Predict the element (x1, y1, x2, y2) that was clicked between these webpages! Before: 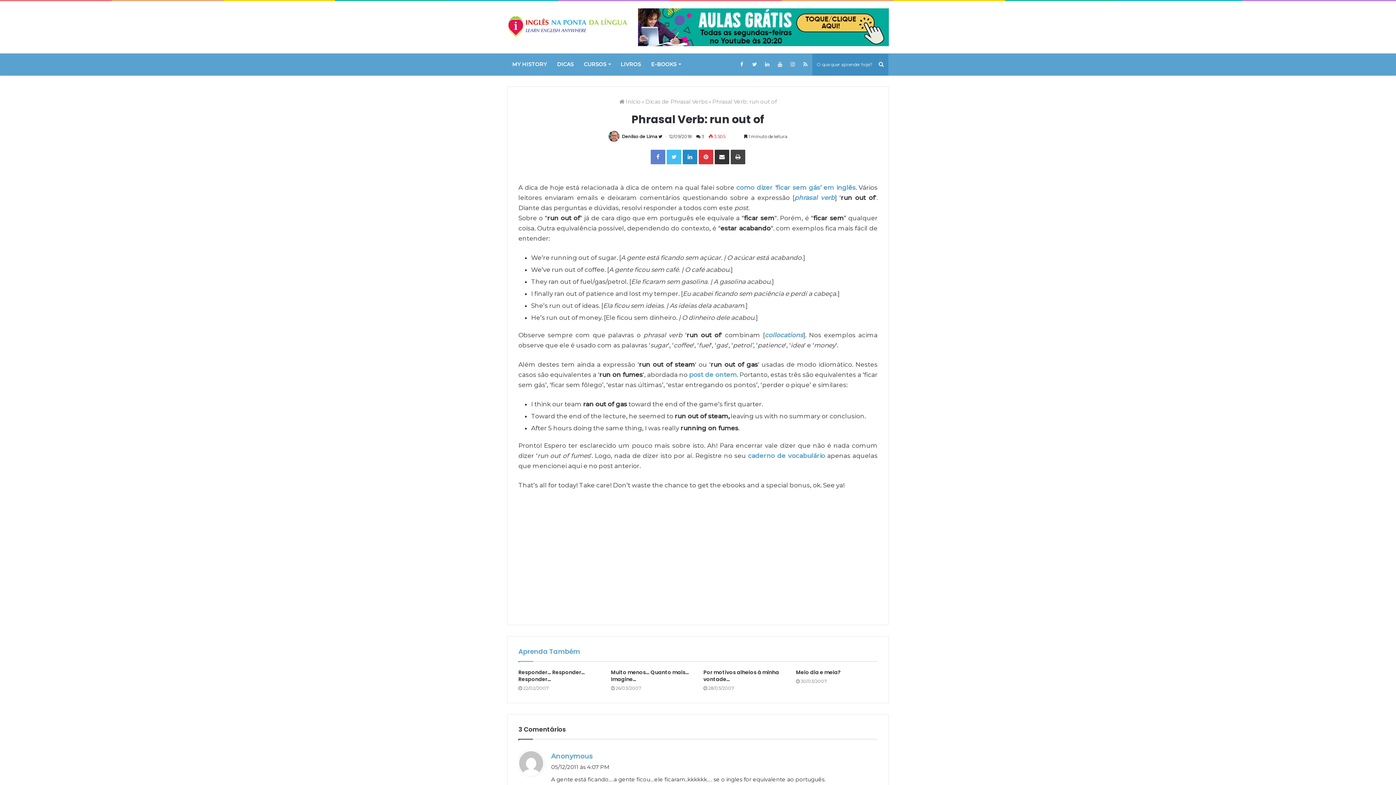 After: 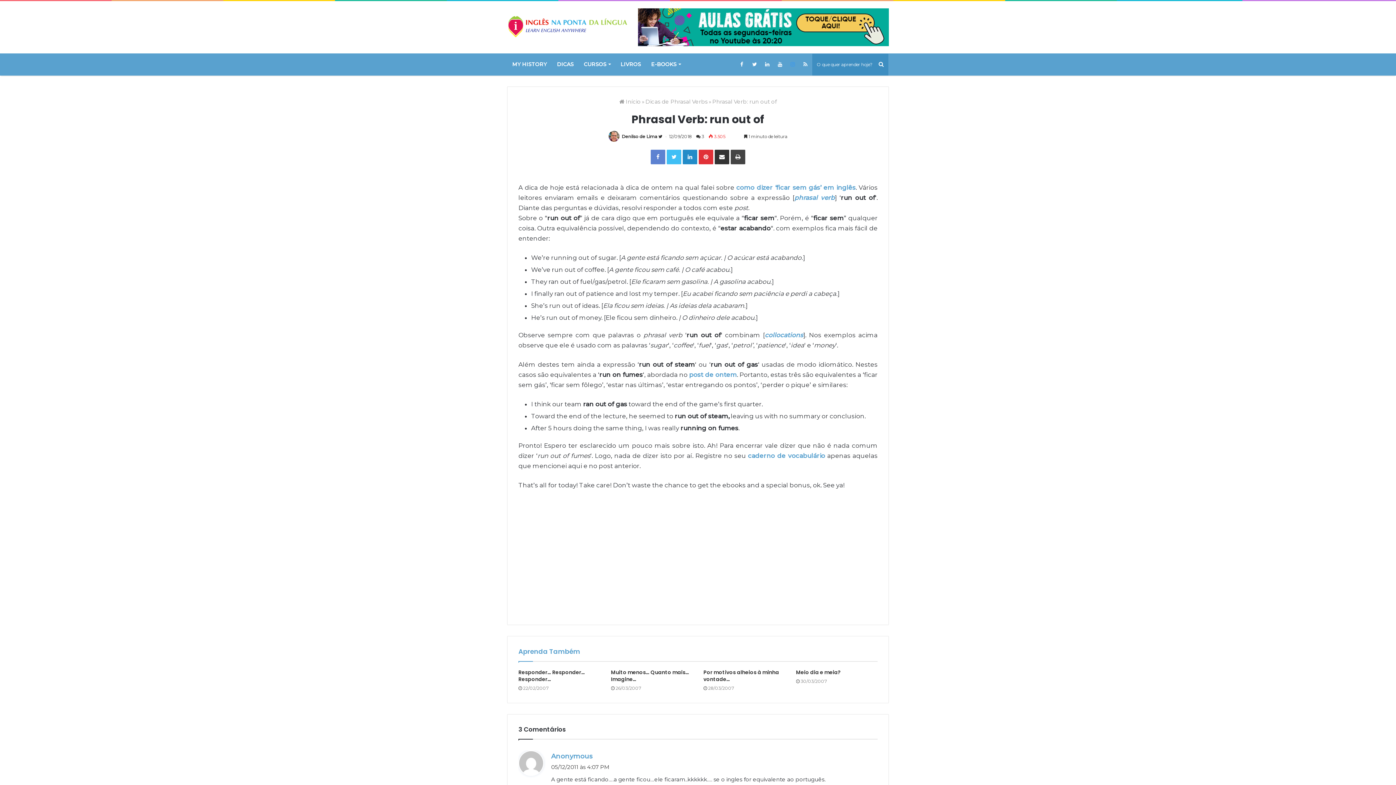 Action: bbox: (786, 53, 799, 75)